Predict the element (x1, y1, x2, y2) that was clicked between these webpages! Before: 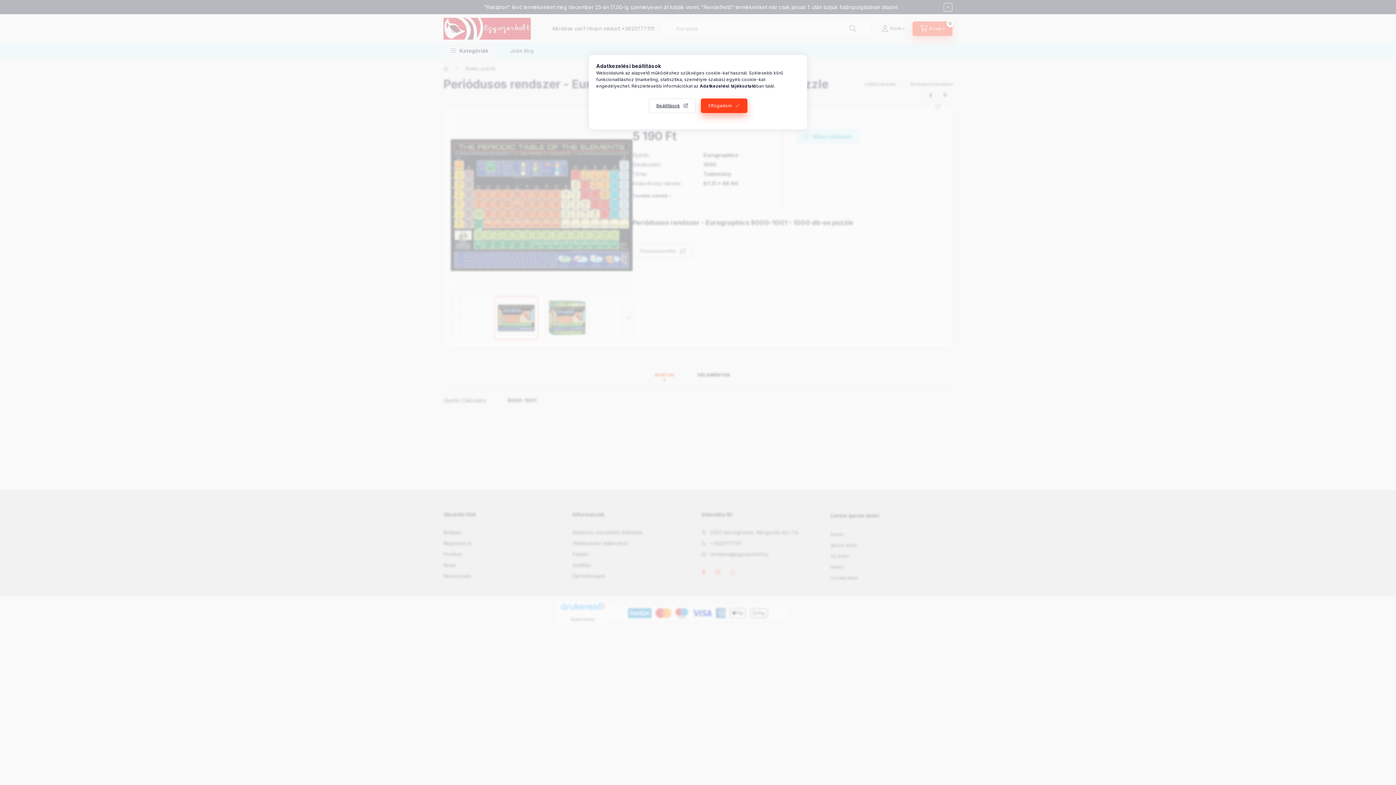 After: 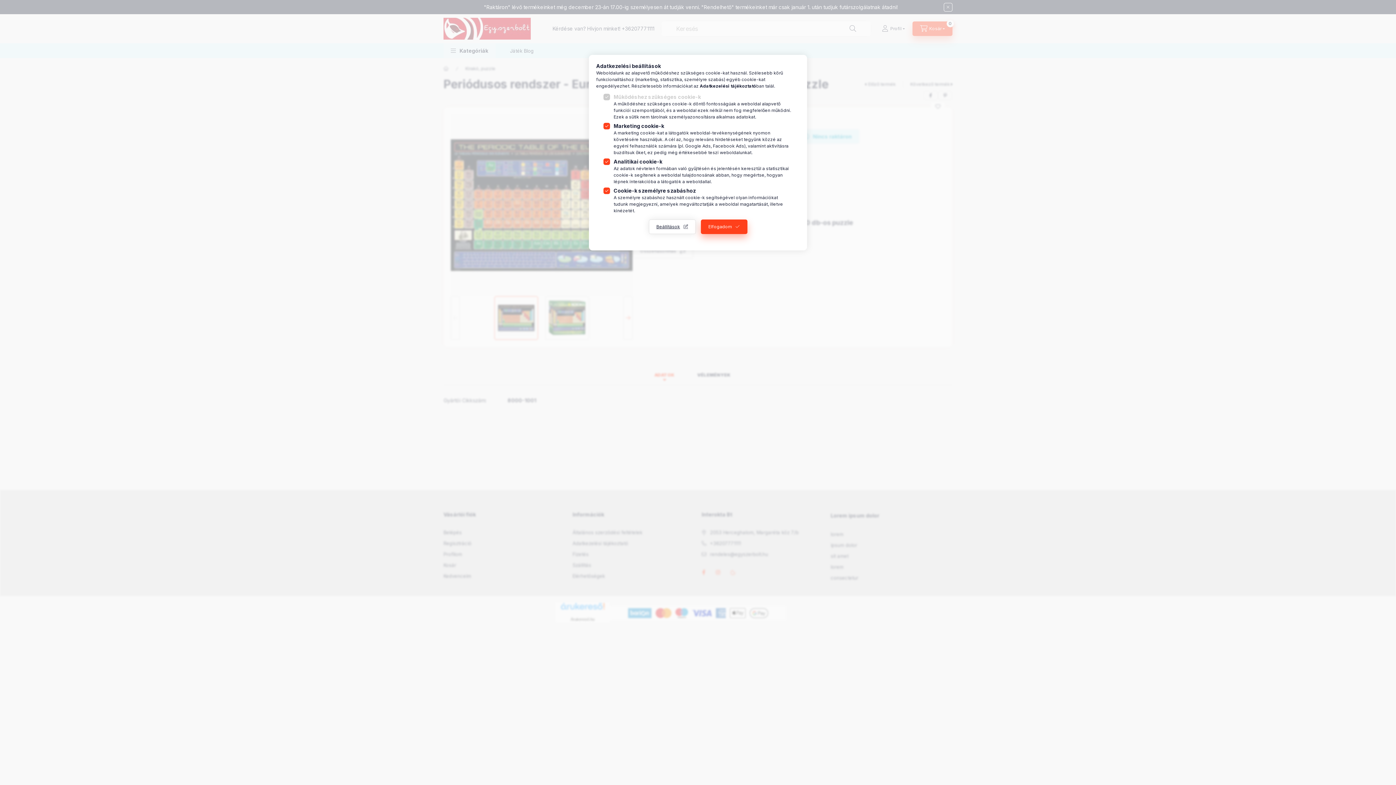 Action: bbox: (648, 98, 695, 113) label: Beállítások